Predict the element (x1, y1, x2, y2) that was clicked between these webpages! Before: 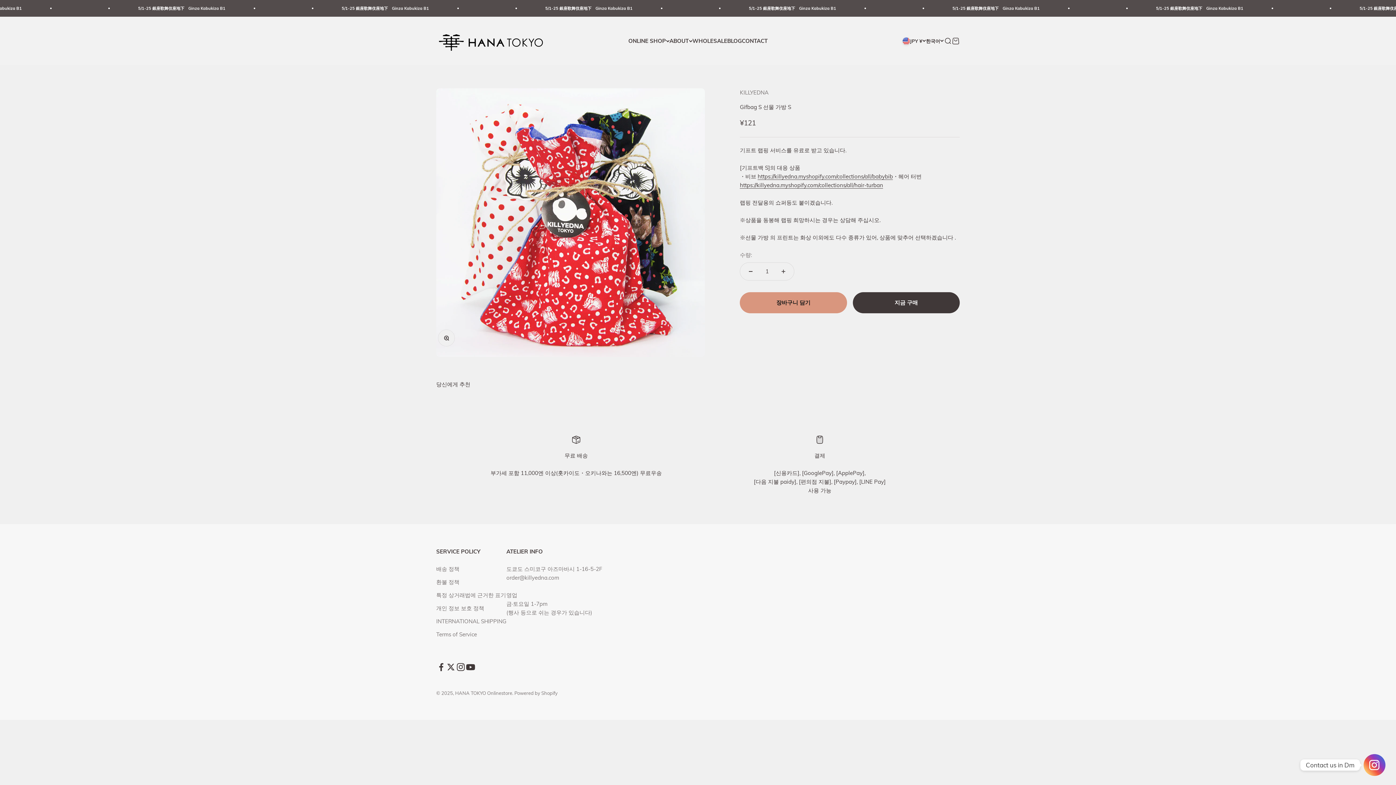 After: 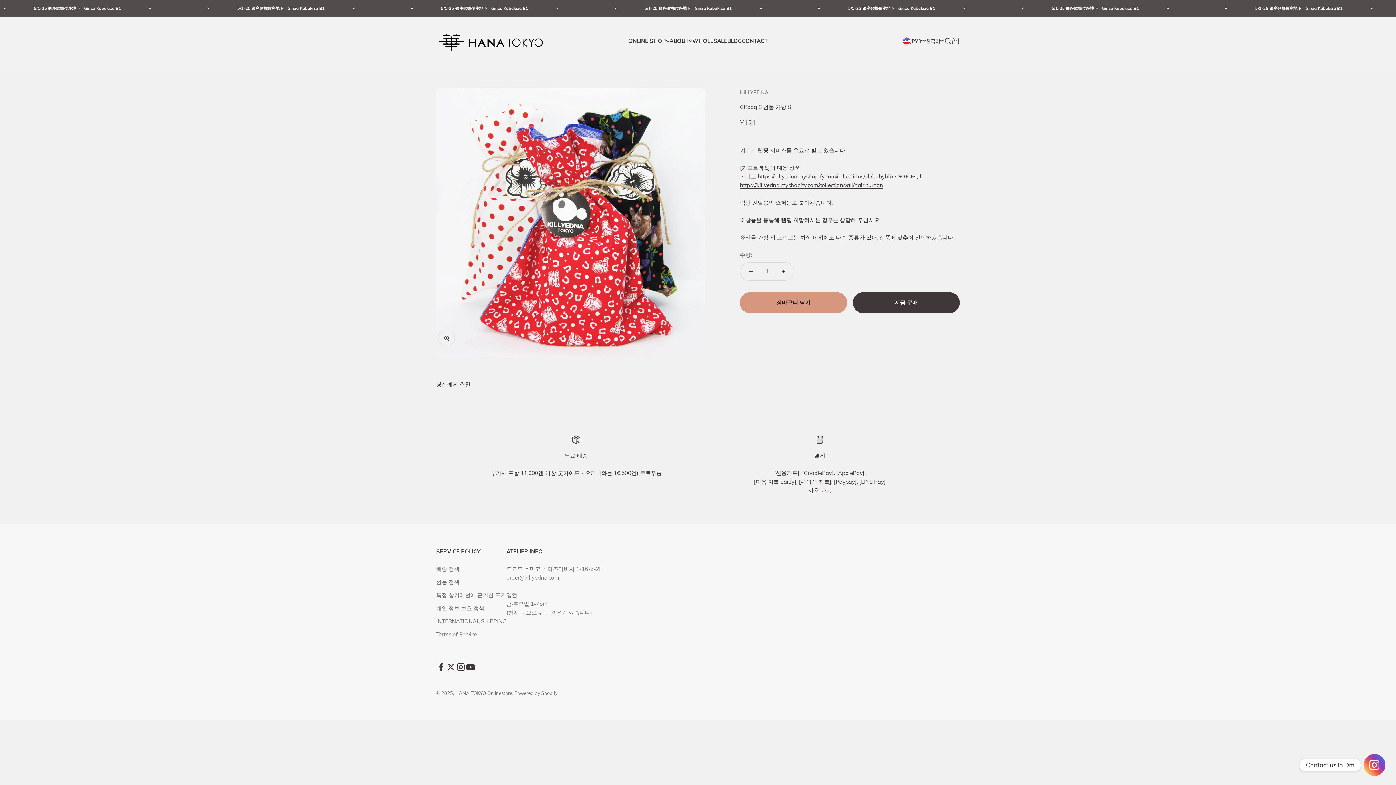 Action: bbox: (465, 662, 475, 672) label: YouTube에서 팔로우